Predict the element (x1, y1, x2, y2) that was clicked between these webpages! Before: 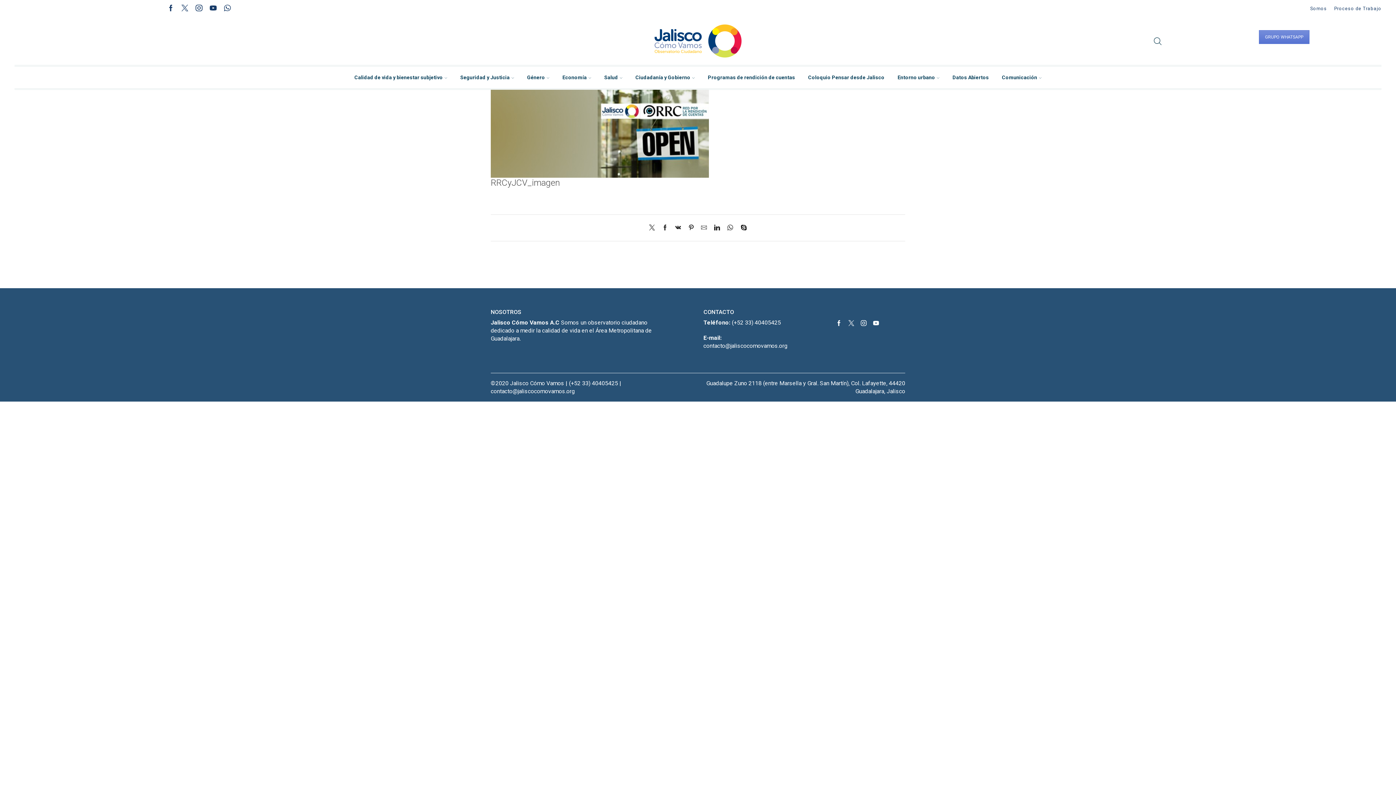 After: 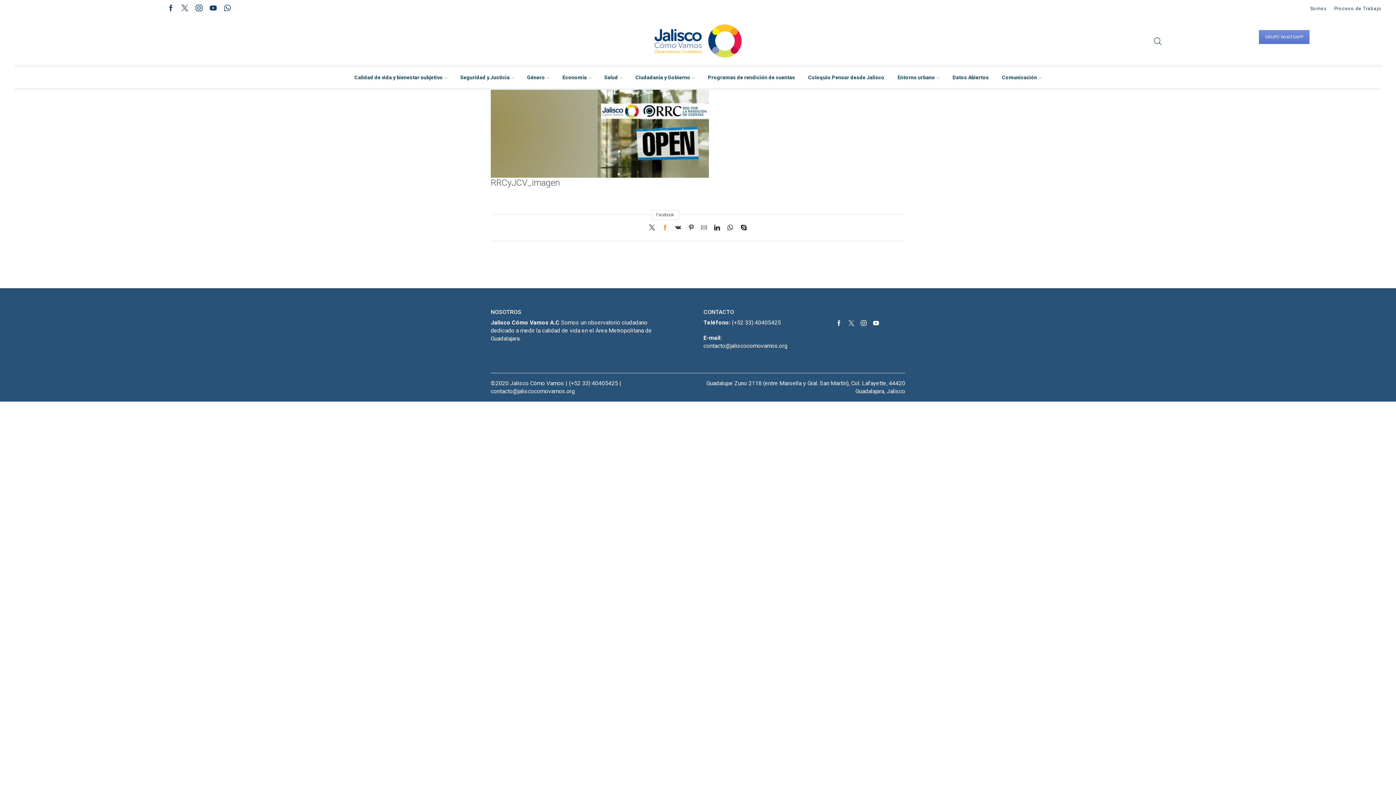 Action: bbox: (658, 223, 671, 232)